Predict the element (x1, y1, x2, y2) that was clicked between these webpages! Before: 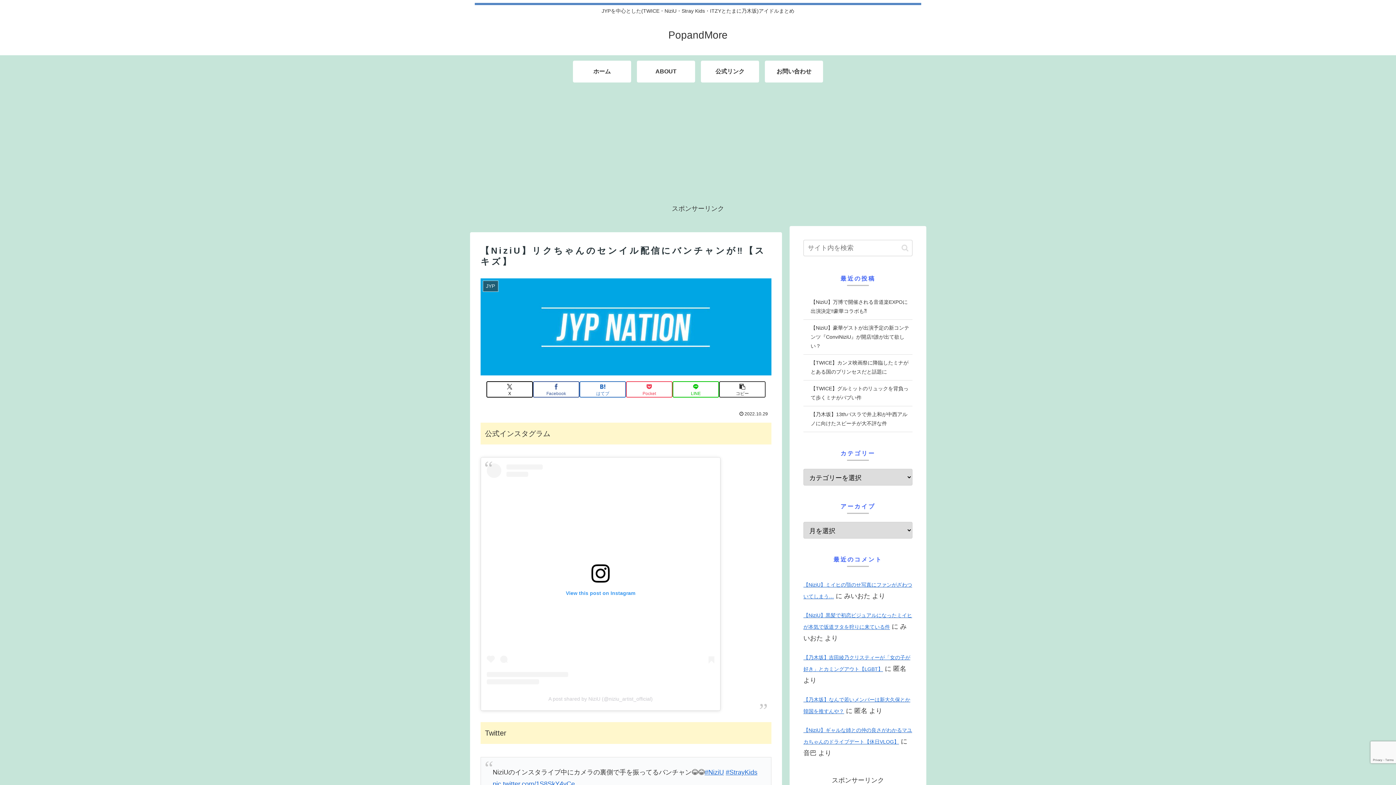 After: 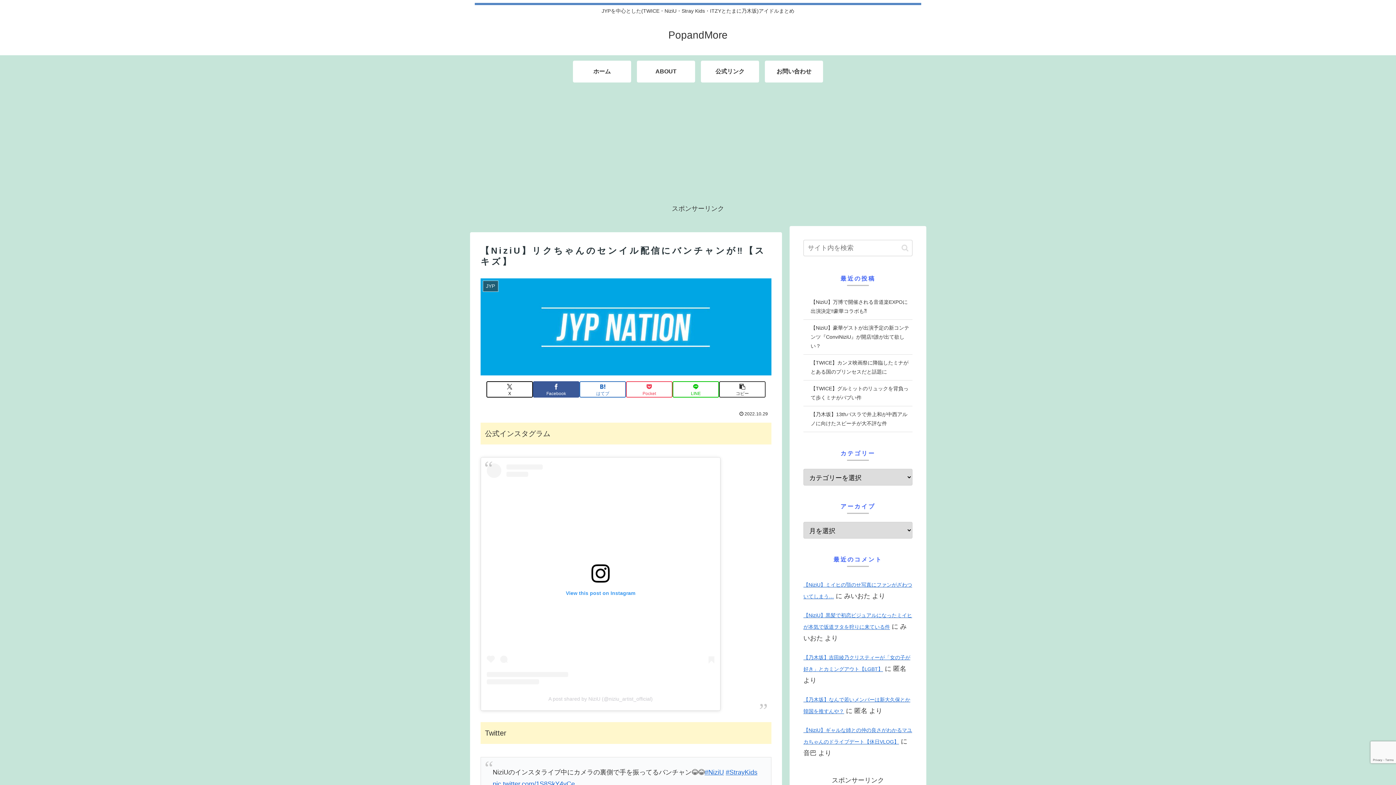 Action: bbox: (533, 381, 579, 397) label: Facebookでシェア